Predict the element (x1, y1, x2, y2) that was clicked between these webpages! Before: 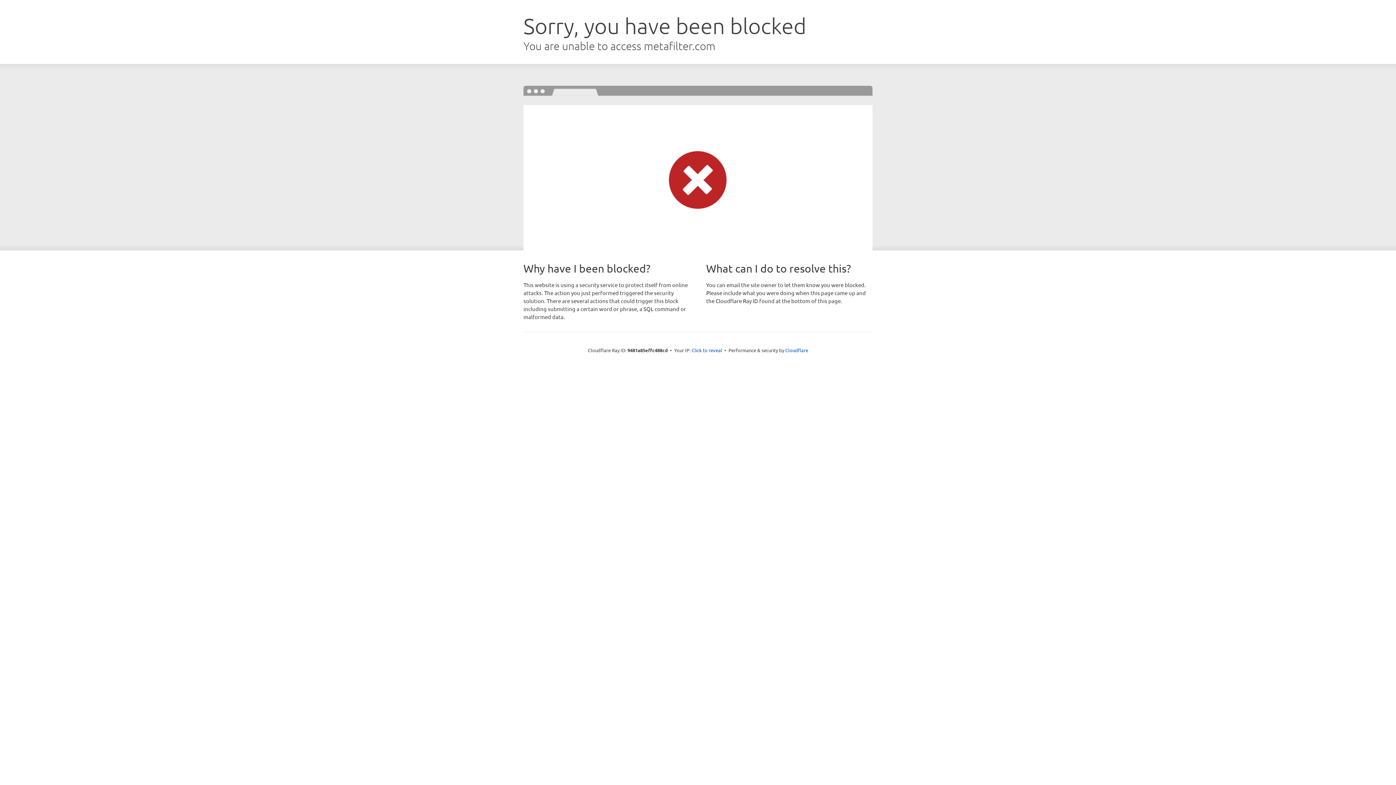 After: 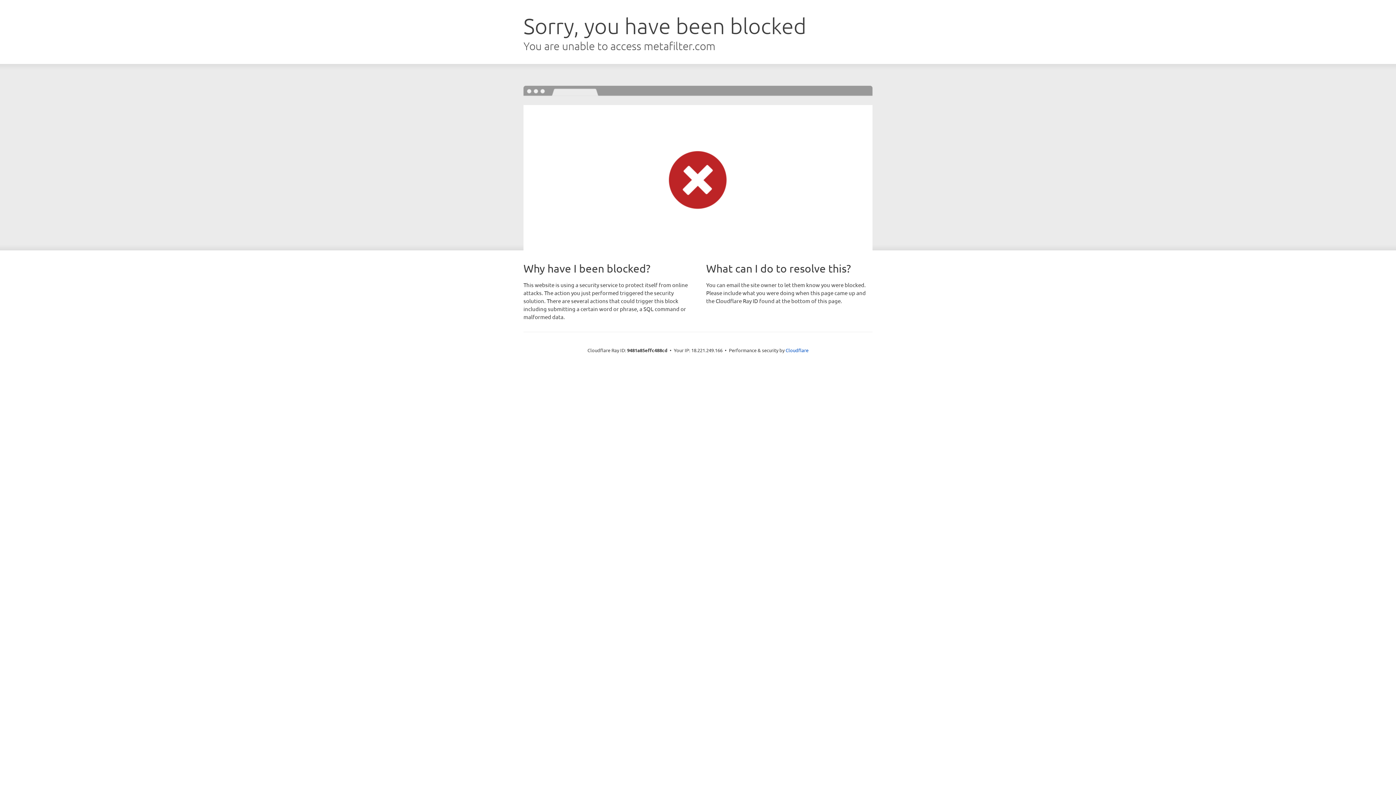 Action: label: Click to reveal bbox: (691, 346, 722, 353)